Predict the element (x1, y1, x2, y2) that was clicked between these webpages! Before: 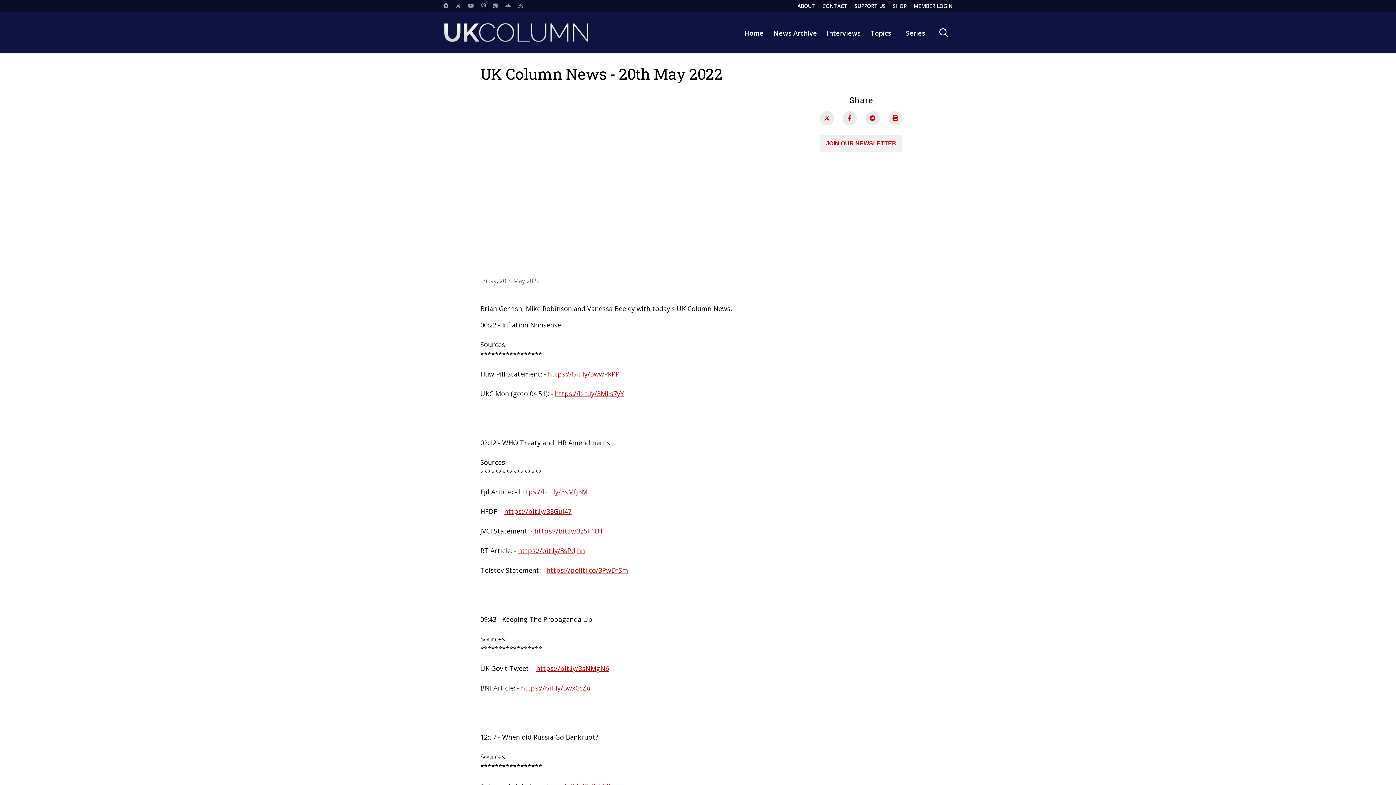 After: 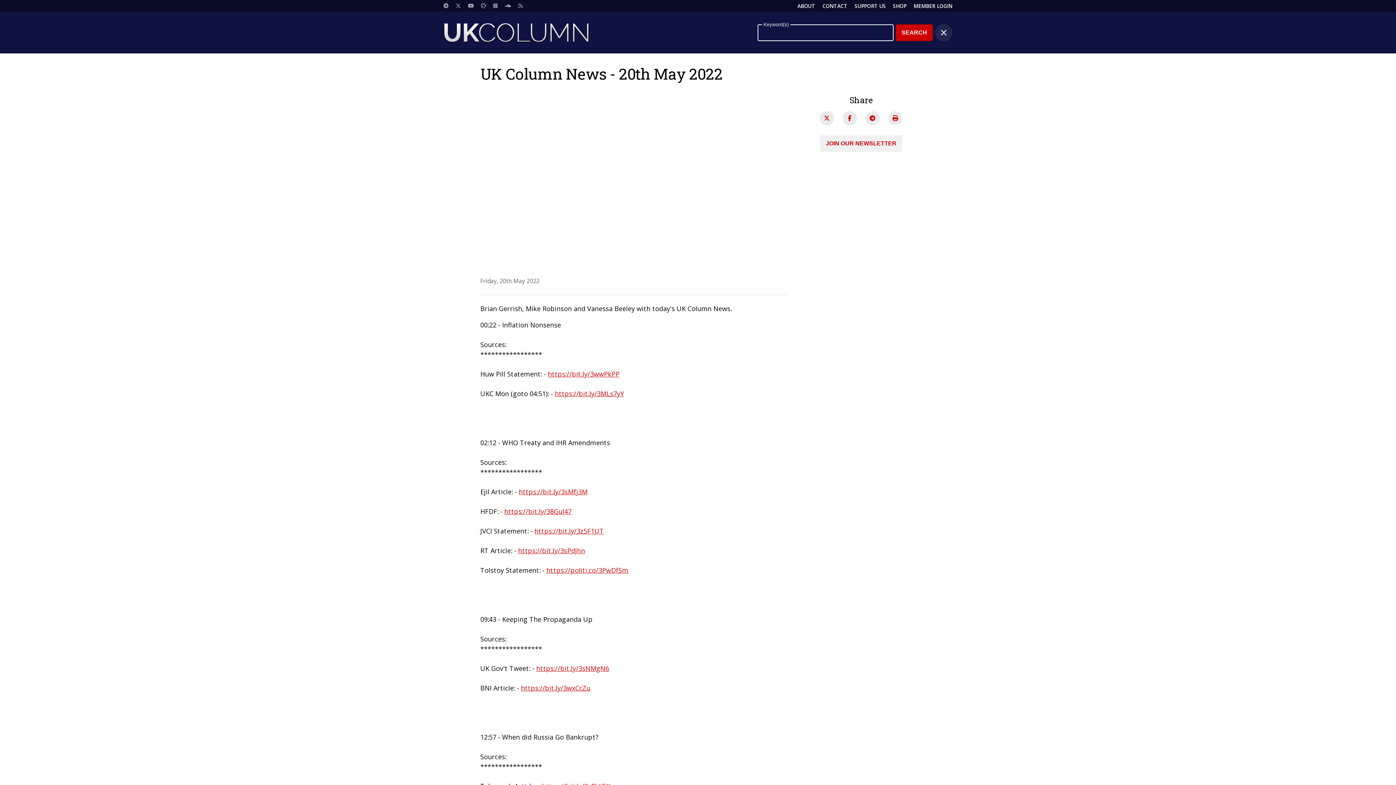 Action: bbox: (935, 23, 952, 41) label: Search